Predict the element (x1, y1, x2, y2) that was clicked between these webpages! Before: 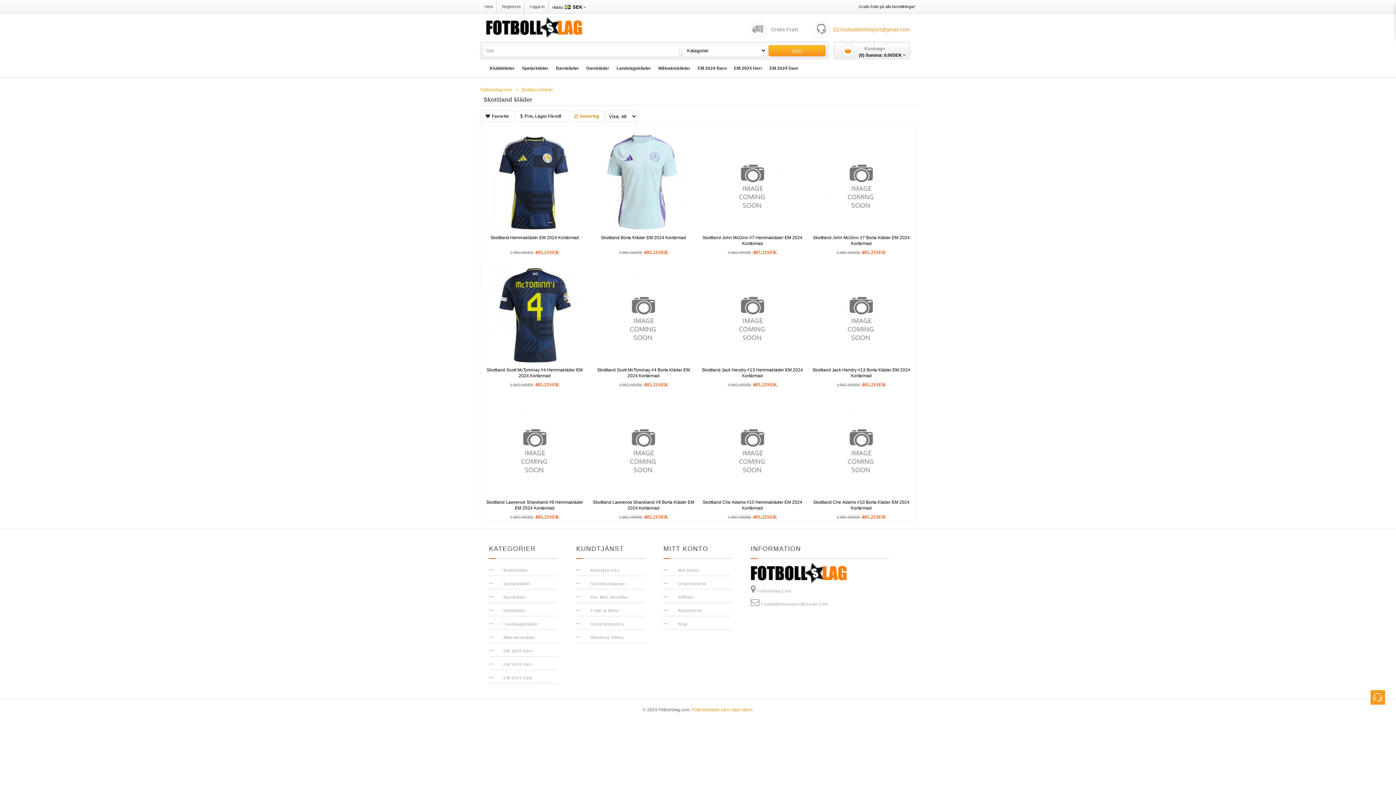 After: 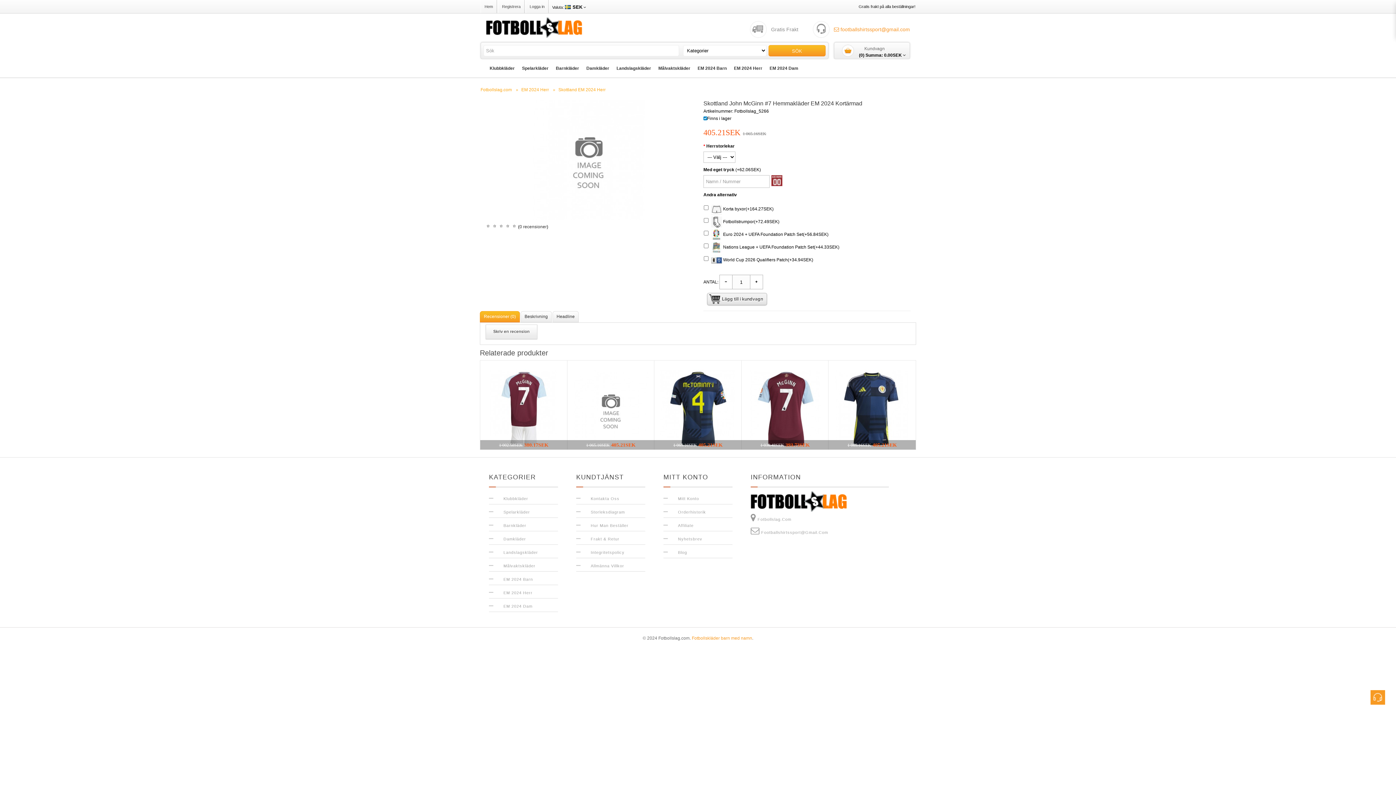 Action: bbox: (701, 181, 803, 186)